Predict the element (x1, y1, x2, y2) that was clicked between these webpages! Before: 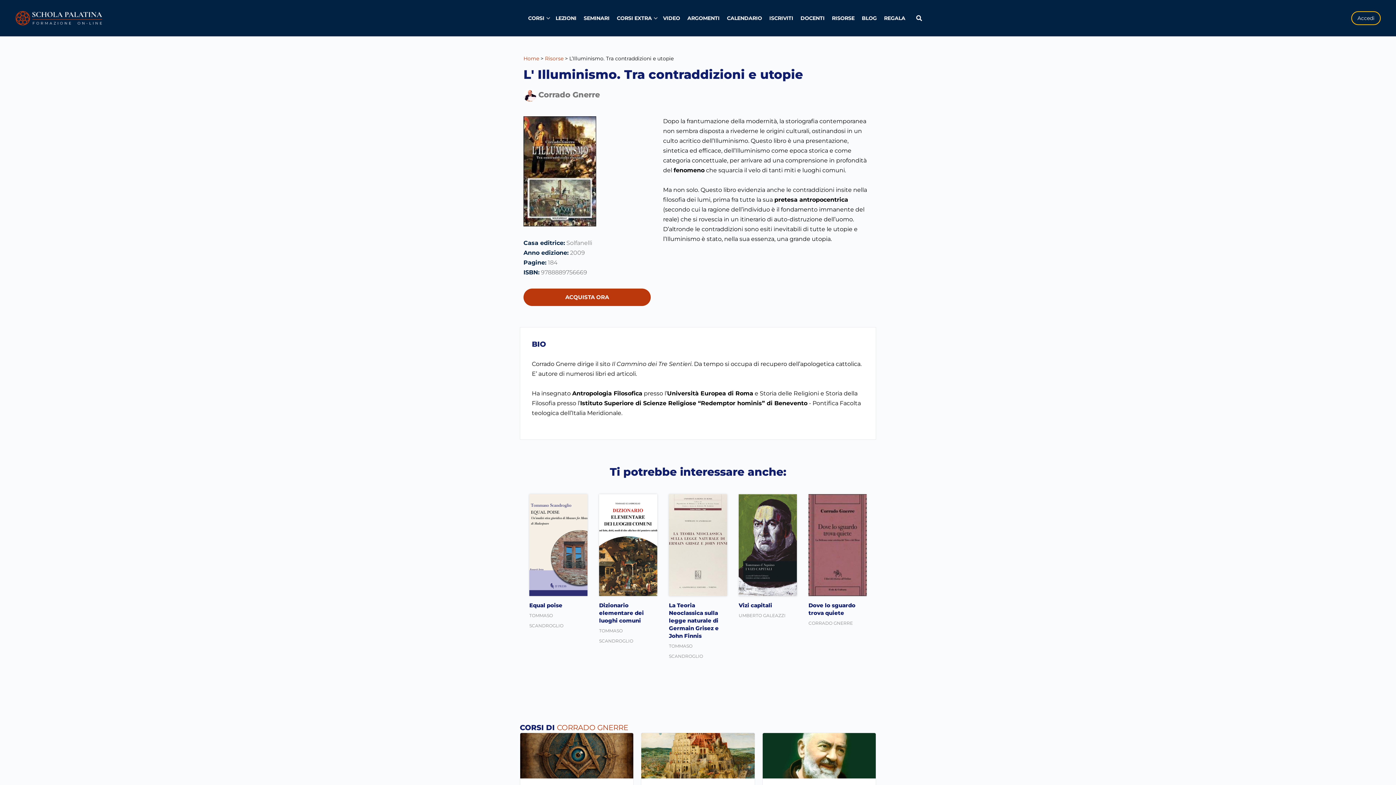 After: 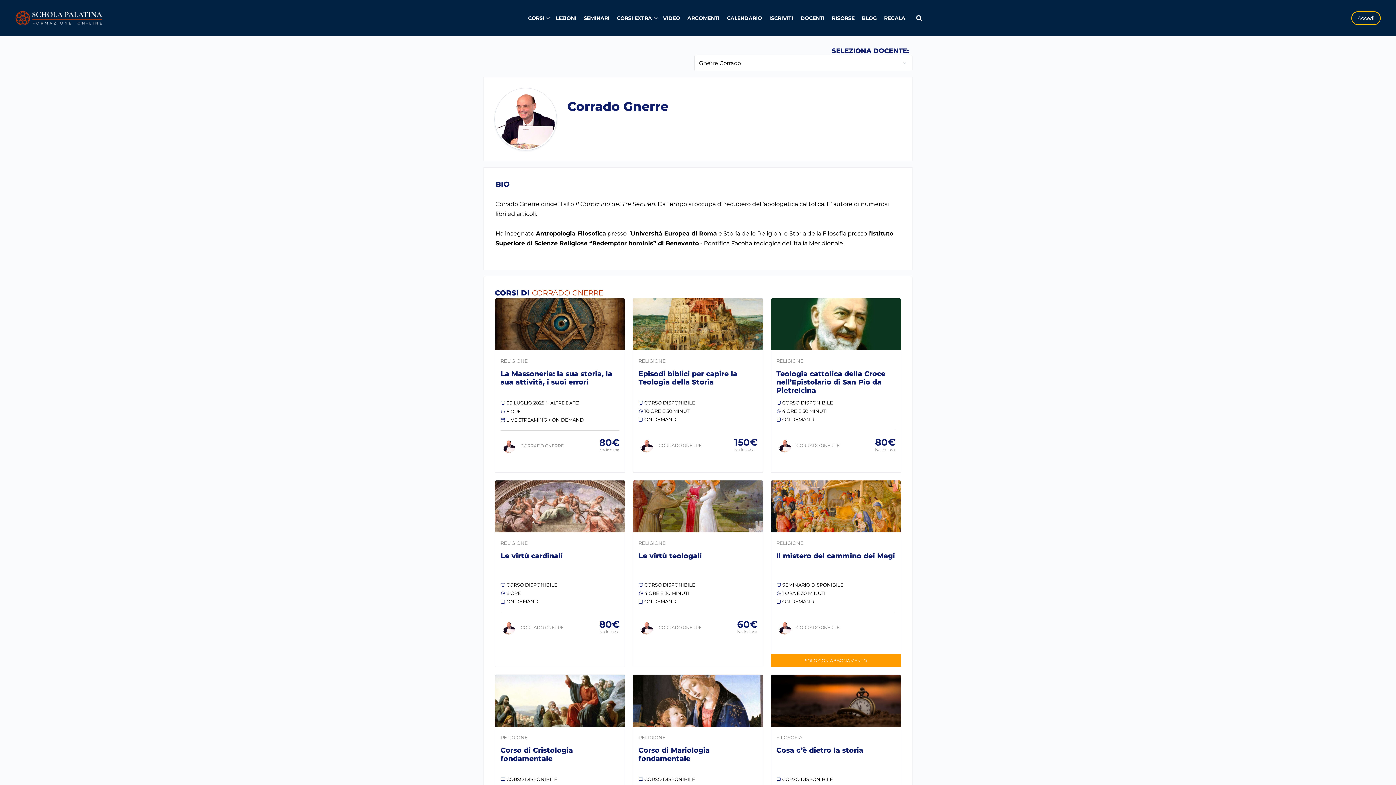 Action: bbox: (808, 620, 853, 626) label: CORRADO GNERRE